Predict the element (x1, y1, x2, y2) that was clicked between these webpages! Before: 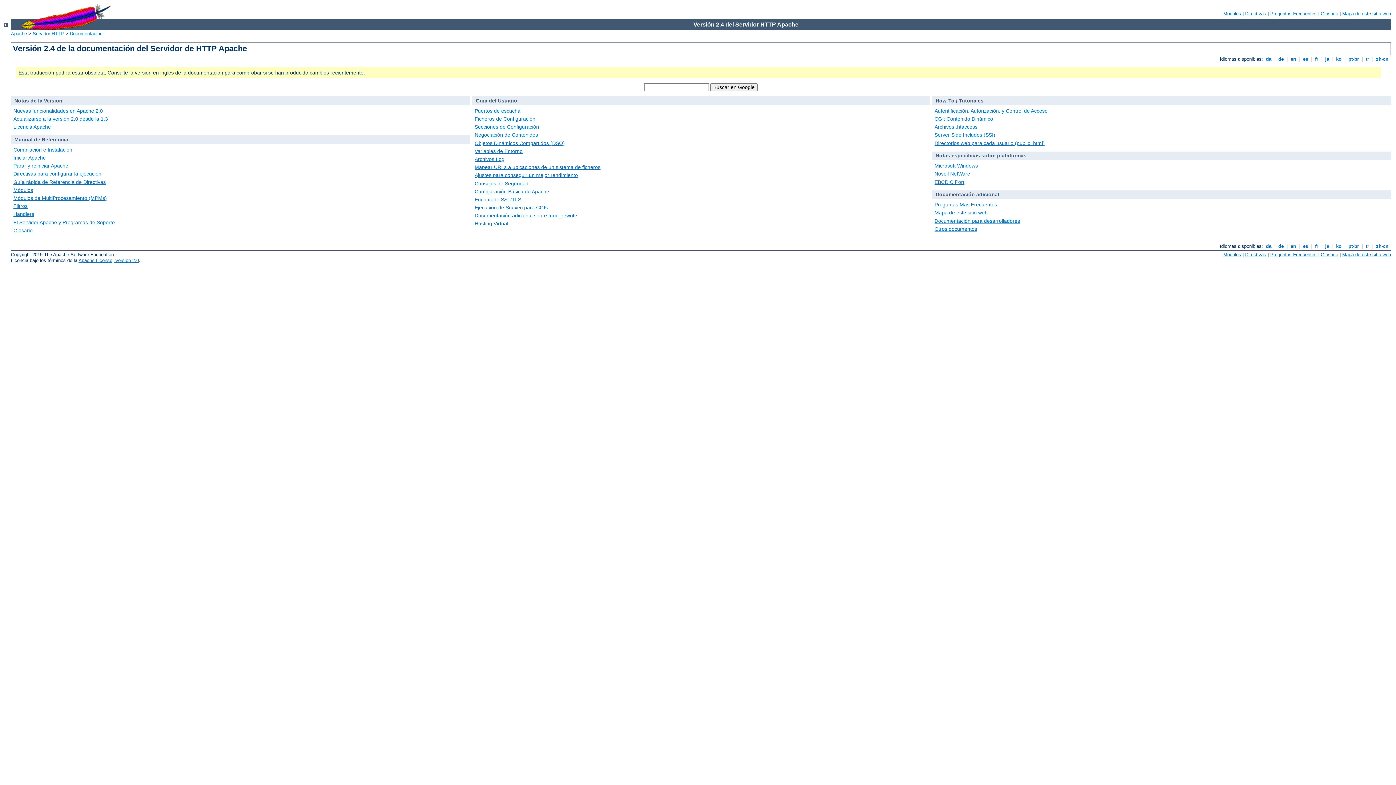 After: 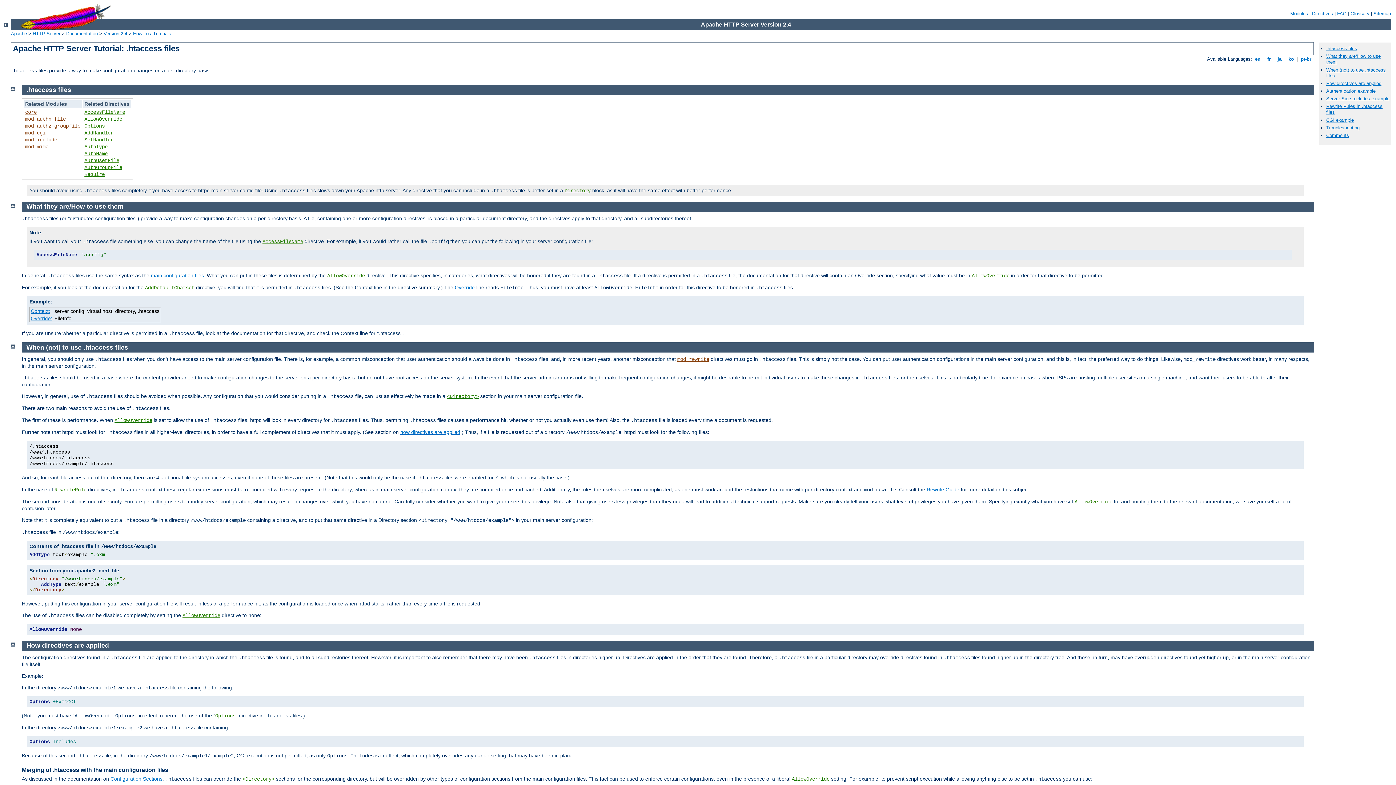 Action: bbox: (934, 124, 977, 129) label: Archivos .htaccess